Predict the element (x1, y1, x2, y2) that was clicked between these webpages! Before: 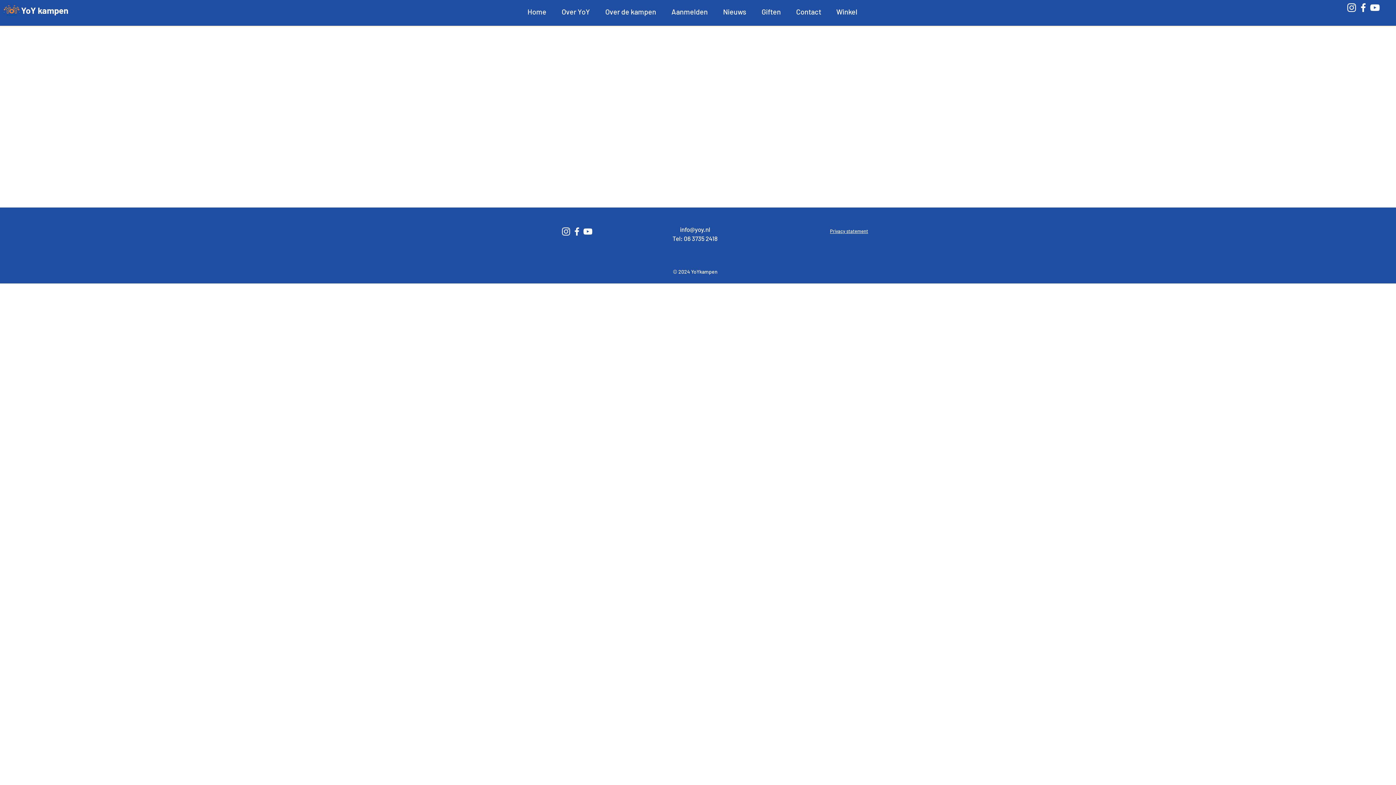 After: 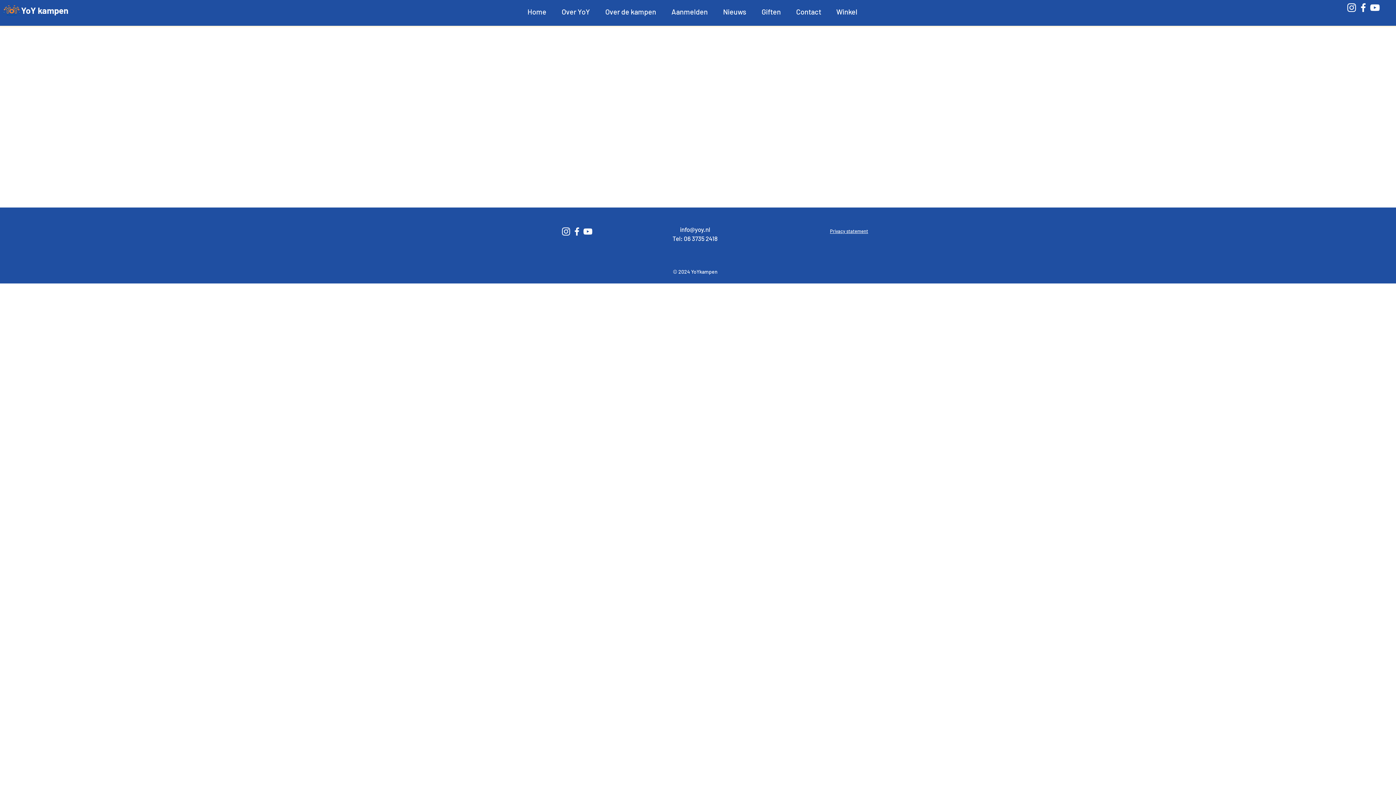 Action: label: White Instagram Icon bbox: (560, 226, 571, 237)